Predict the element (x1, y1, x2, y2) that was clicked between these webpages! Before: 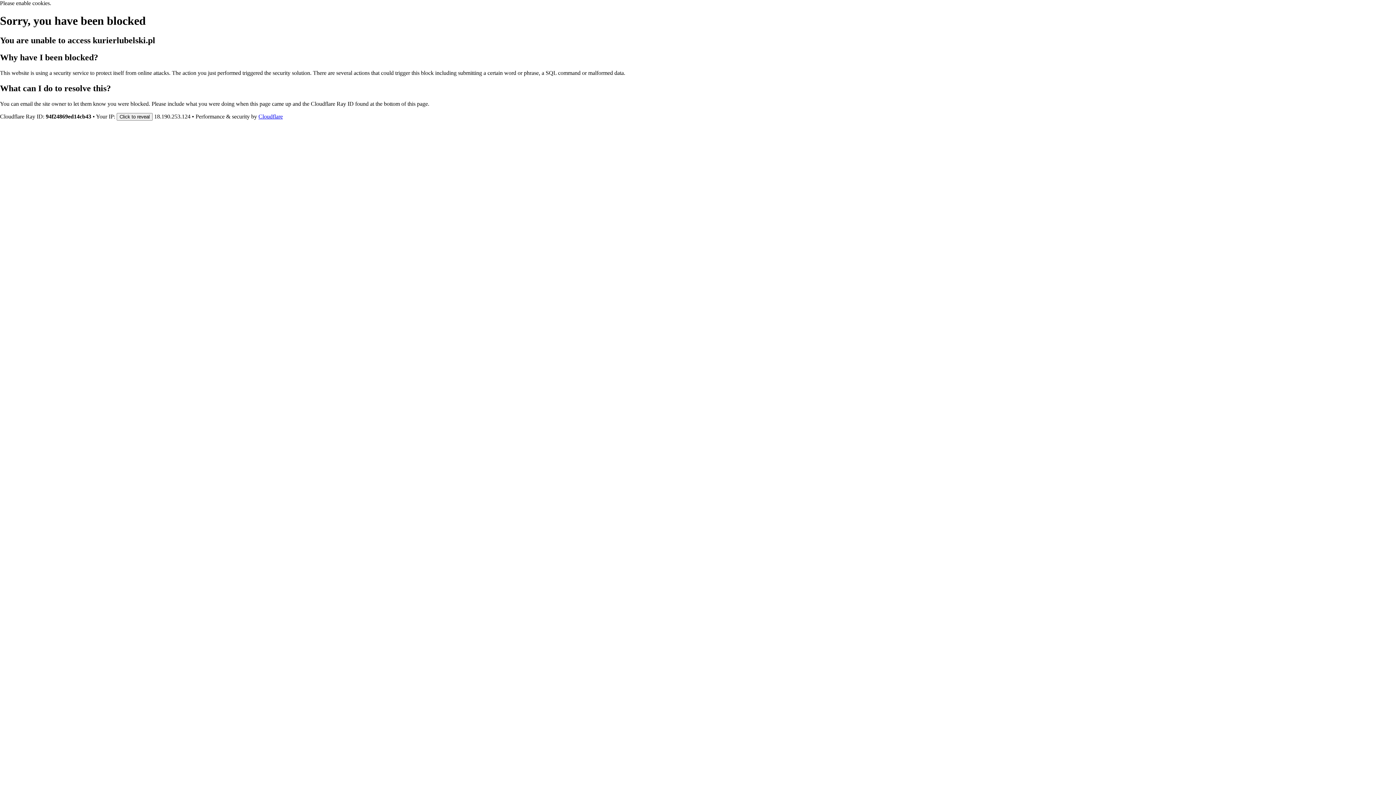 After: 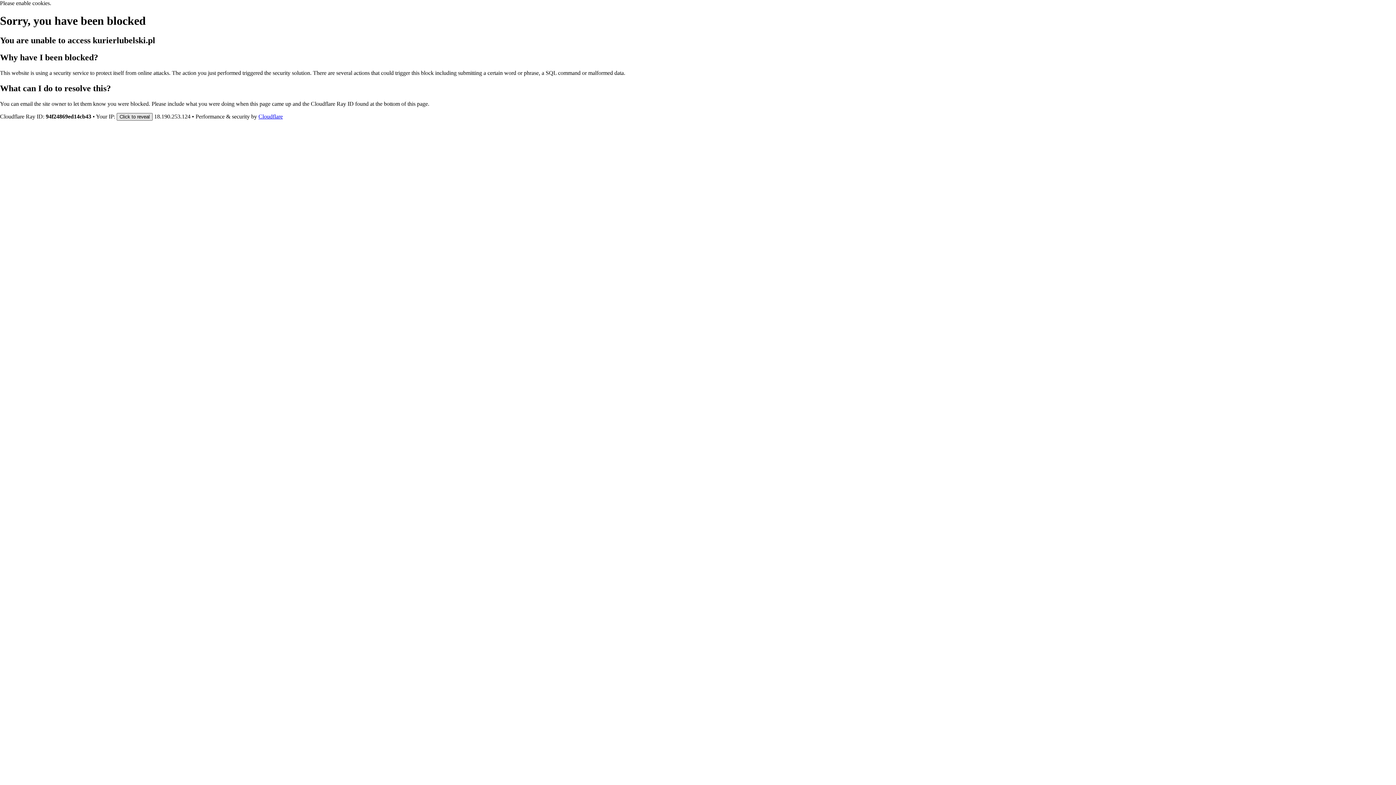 Action: bbox: (116, 112, 152, 120) label: Click to reveal